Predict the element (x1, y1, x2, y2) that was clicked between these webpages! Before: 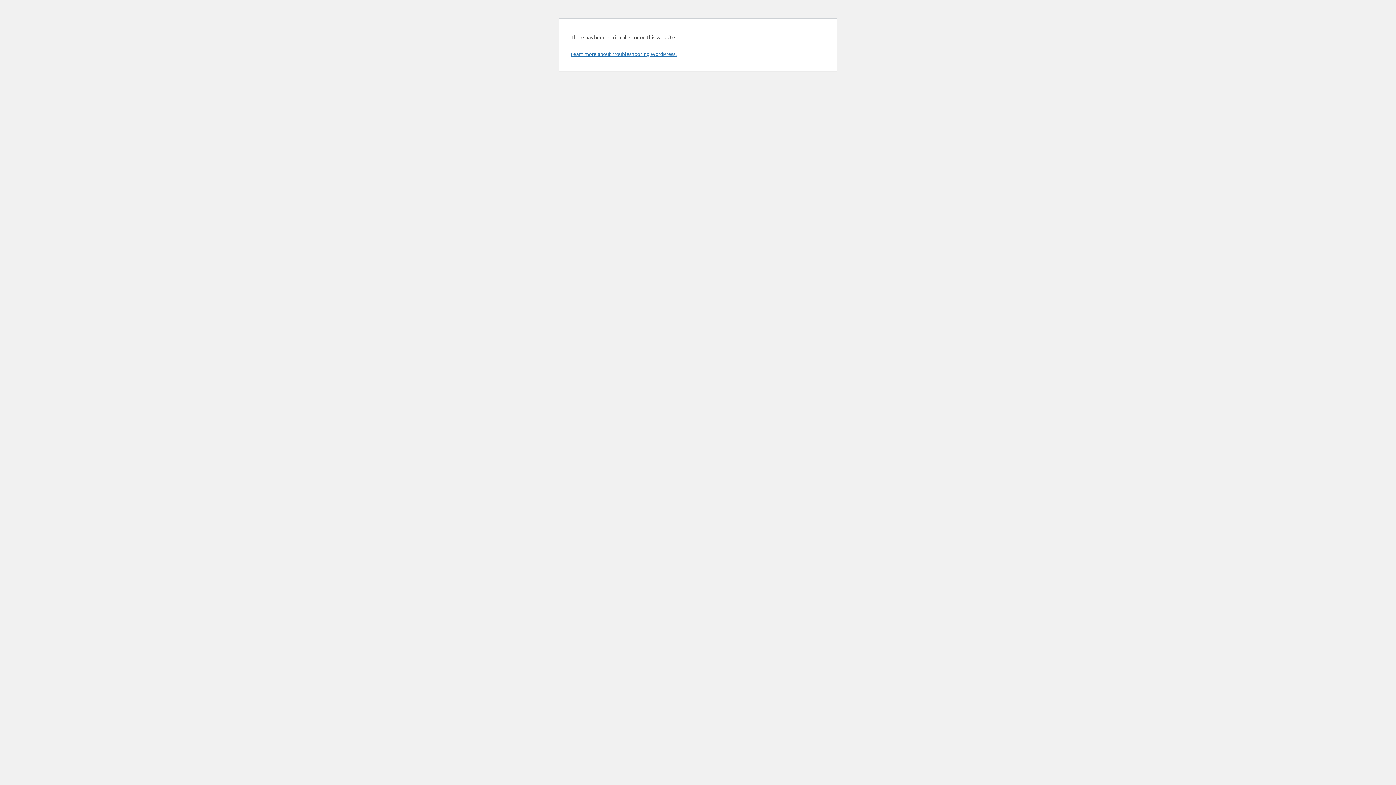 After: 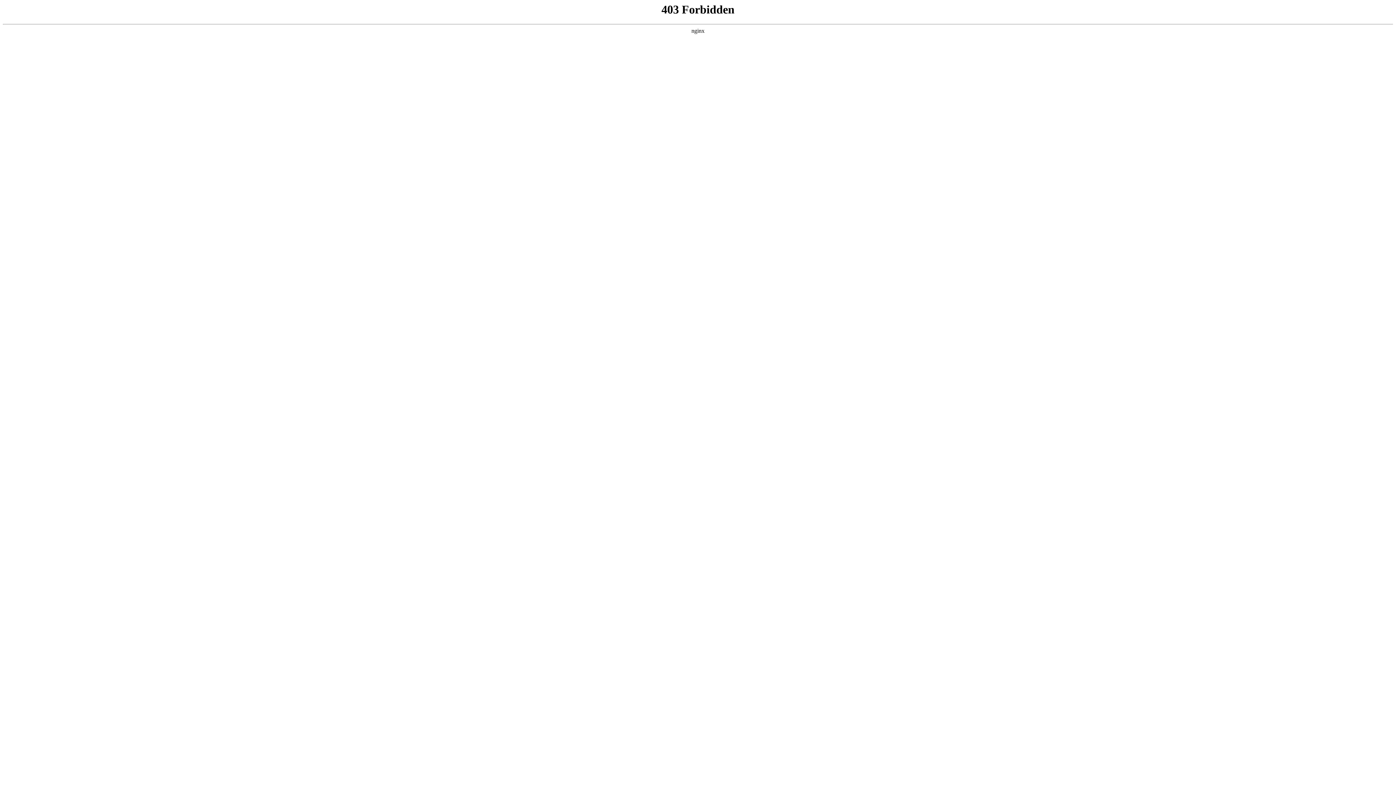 Action: label: Learn more about troubleshooting WordPress. bbox: (570, 50, 676, 57)